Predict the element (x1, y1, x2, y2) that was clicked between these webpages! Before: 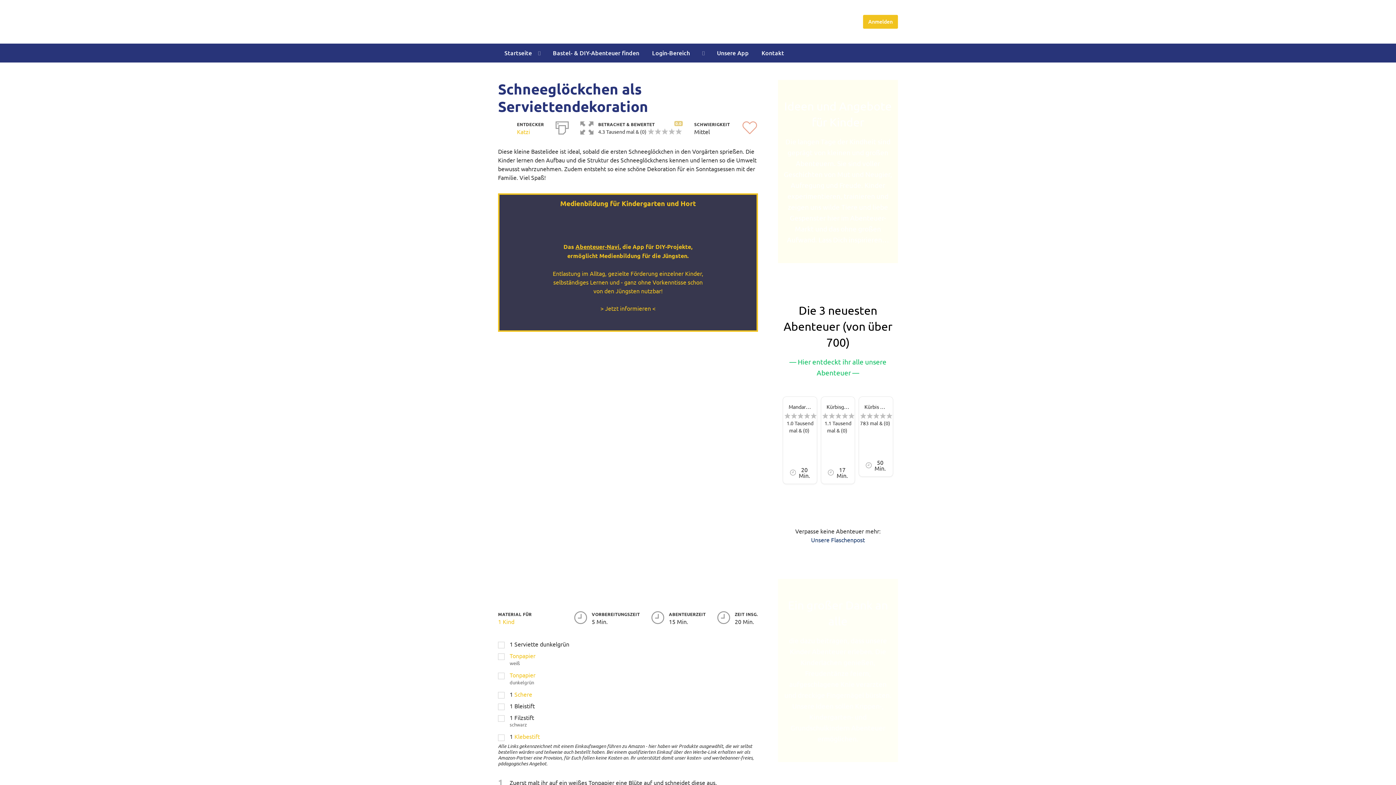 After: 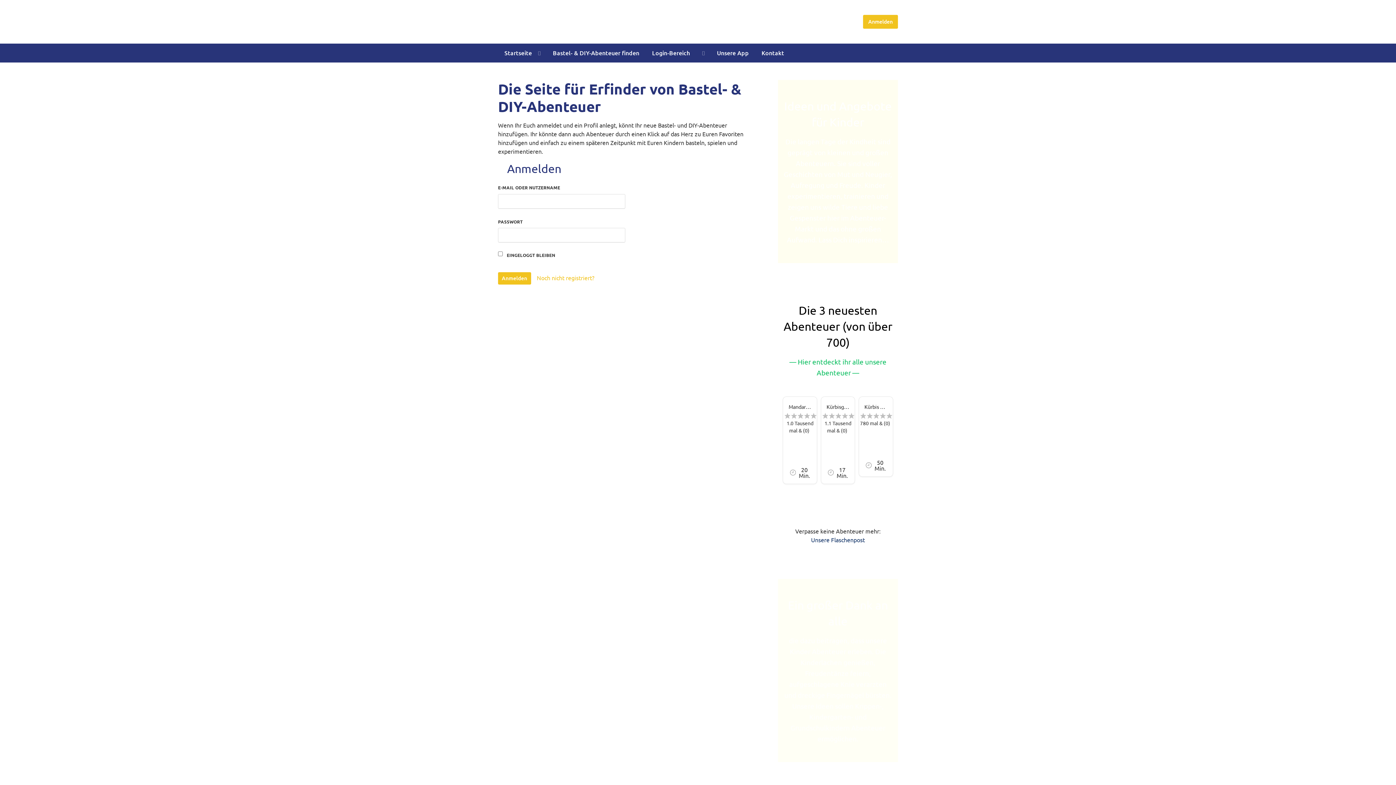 Action: bbox: (648, 128, 655, 135)